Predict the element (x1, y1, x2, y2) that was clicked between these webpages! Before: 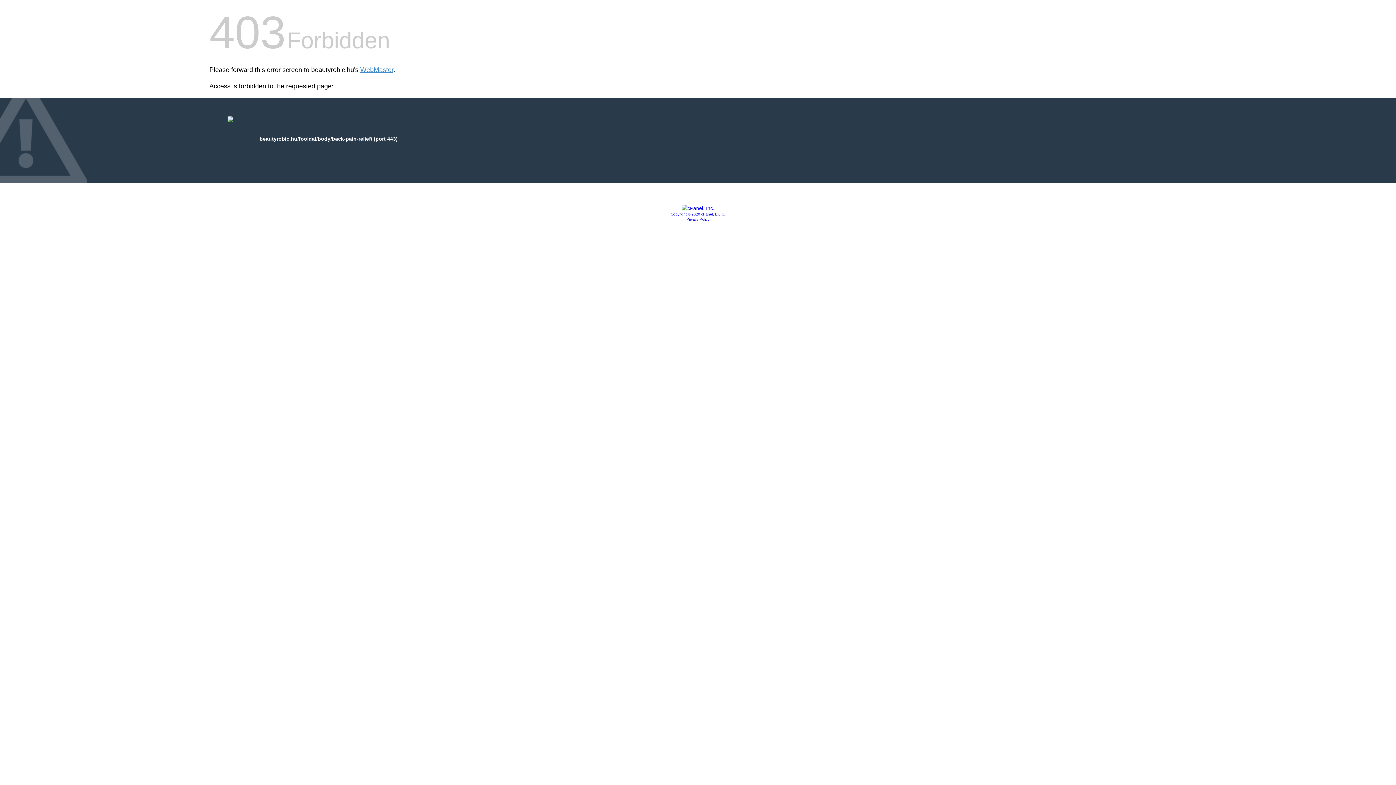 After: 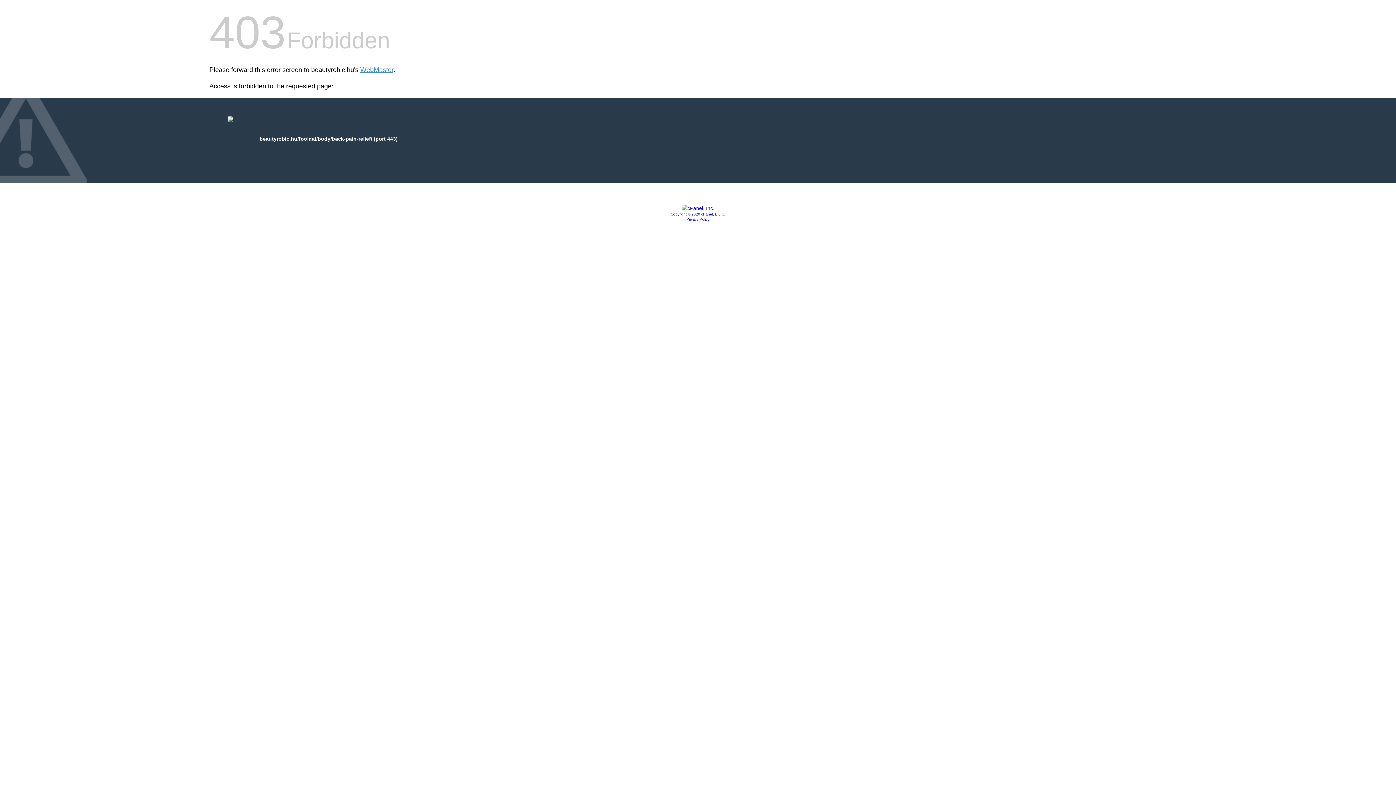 Action: bbox: (681, 205, 714, 211)